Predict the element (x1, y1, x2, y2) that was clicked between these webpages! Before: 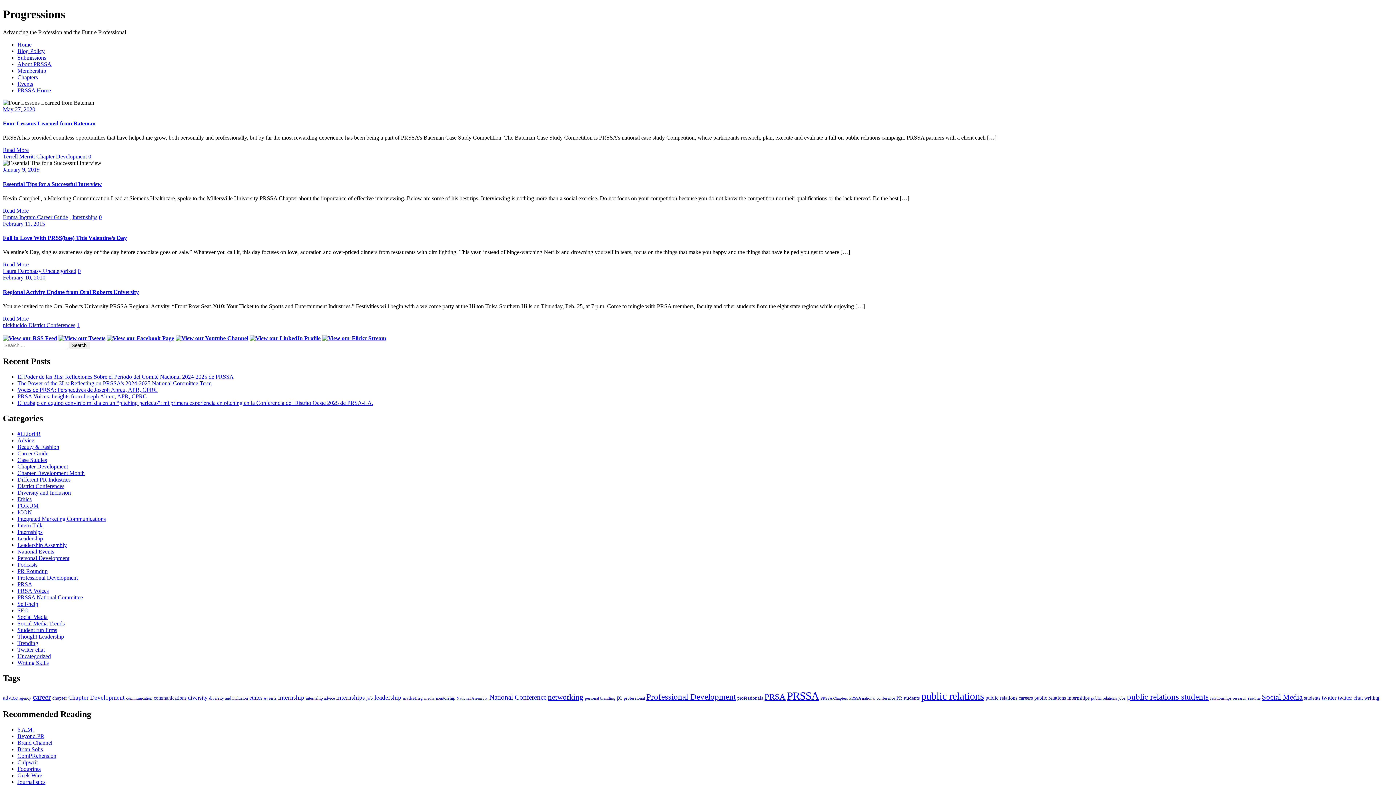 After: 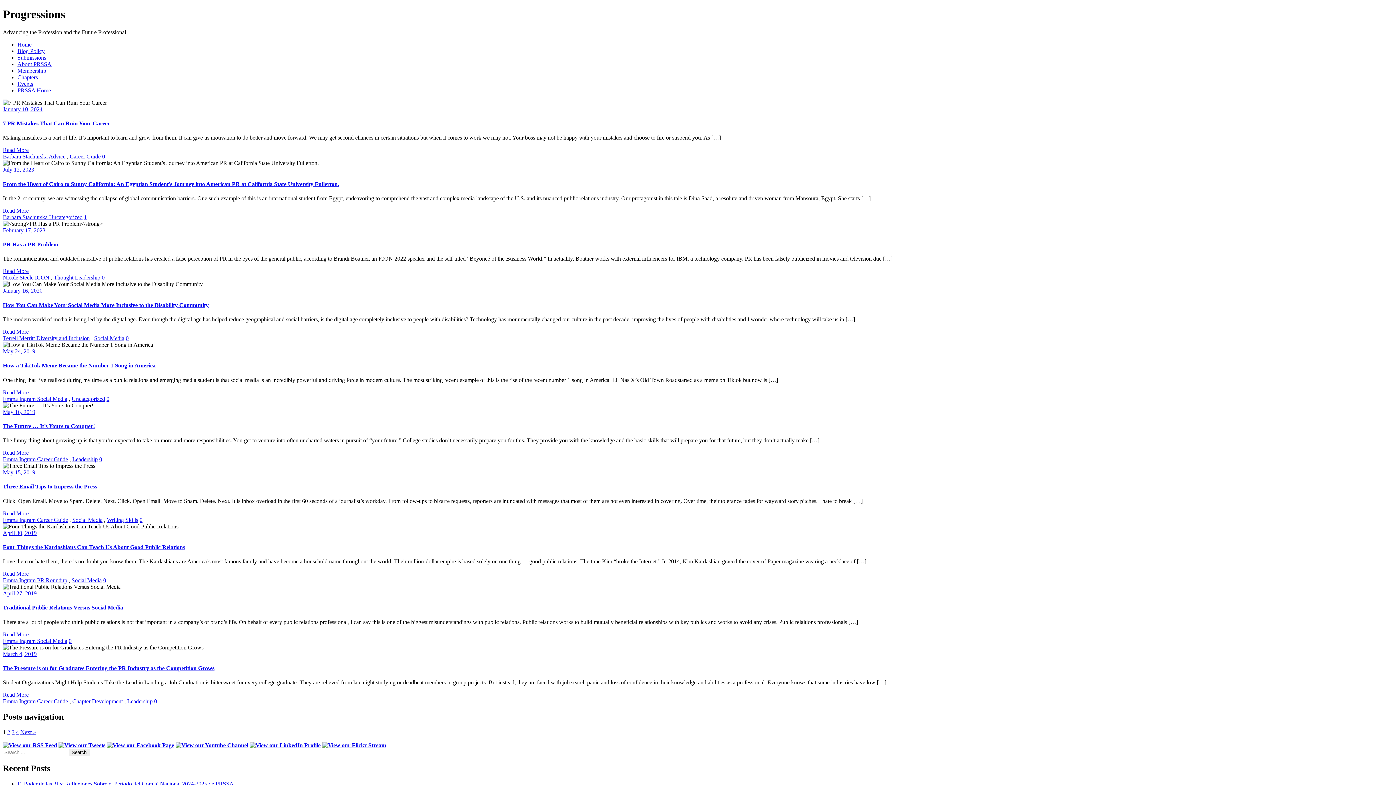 Action: label: media (35 items) bbox: (424, 696, 434, 700)